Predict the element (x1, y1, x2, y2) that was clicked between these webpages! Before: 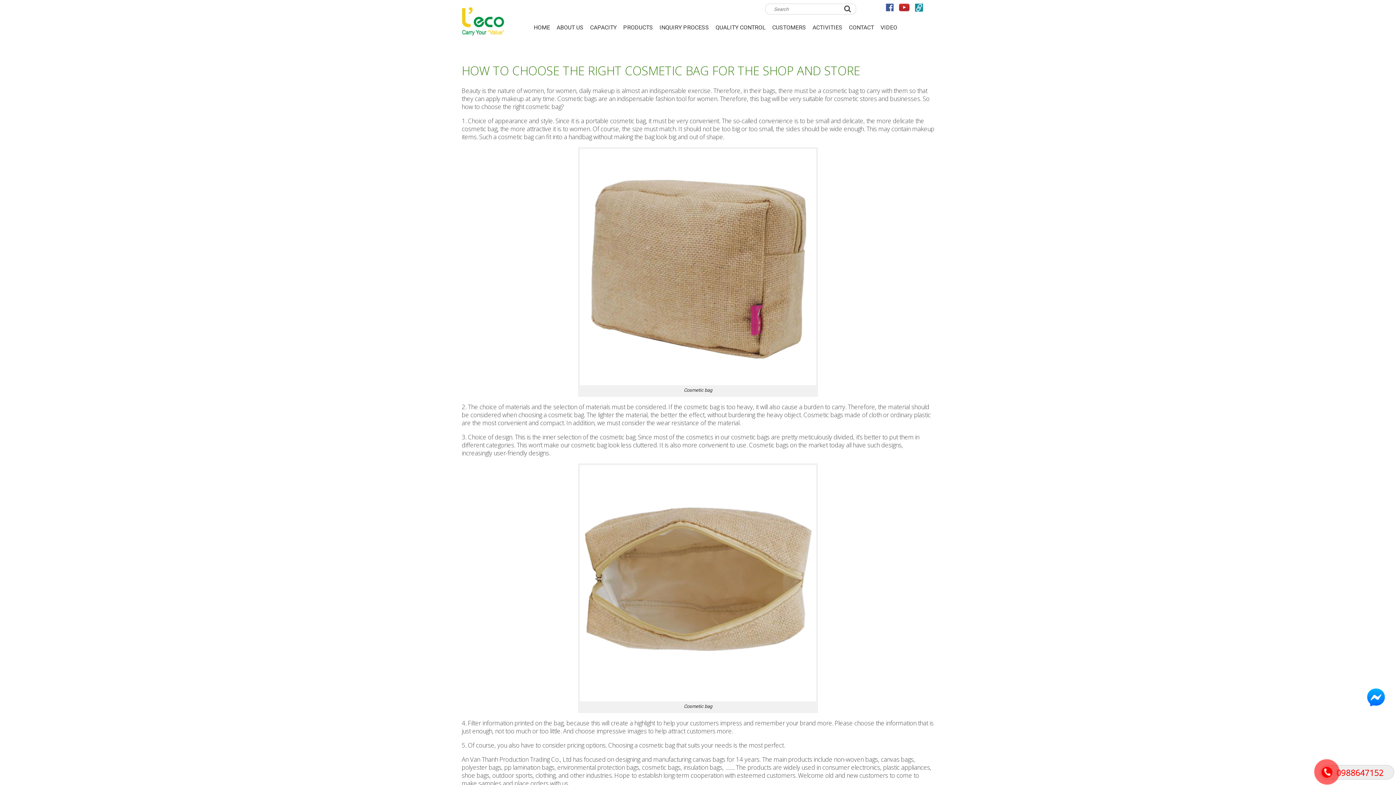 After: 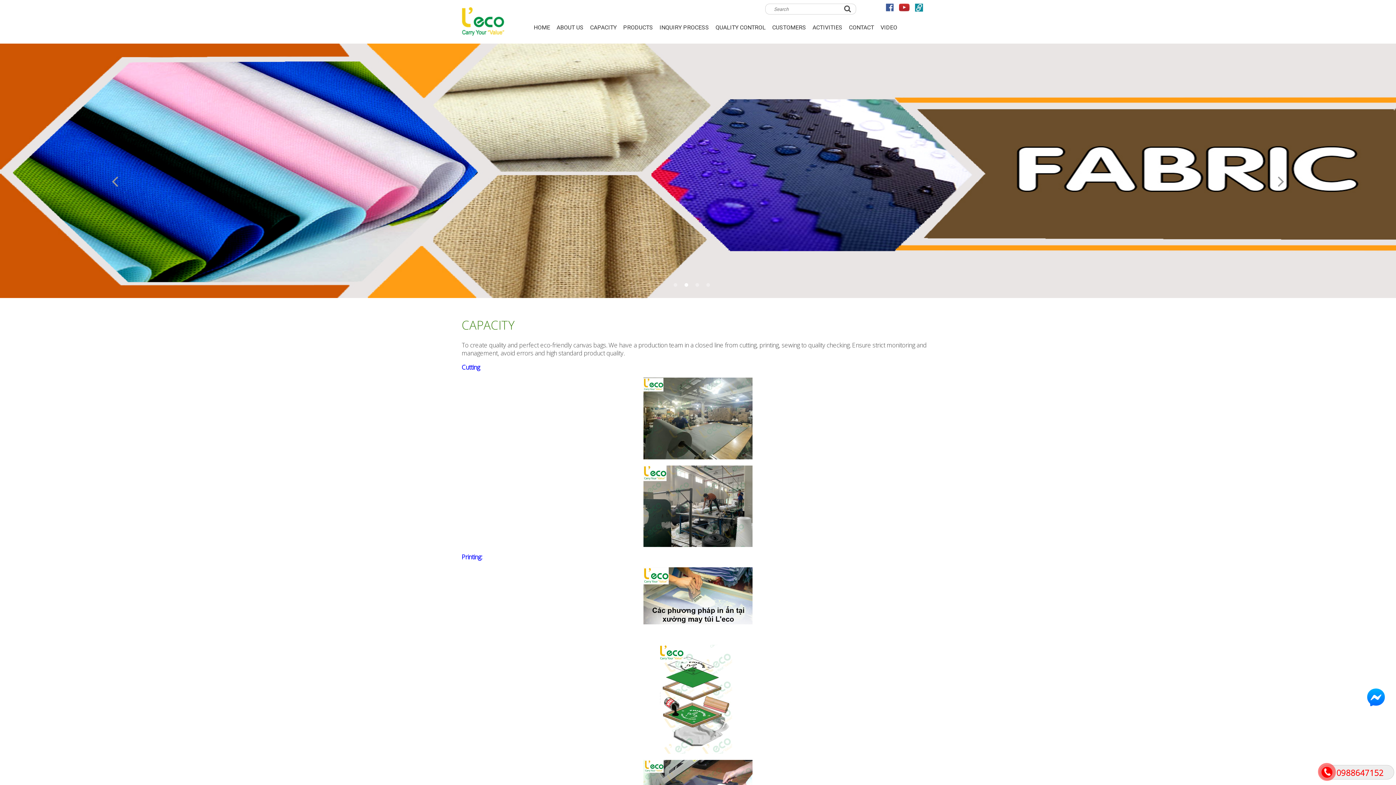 Action: bbox: (590, 24, 616, 30) label: CAPACITY